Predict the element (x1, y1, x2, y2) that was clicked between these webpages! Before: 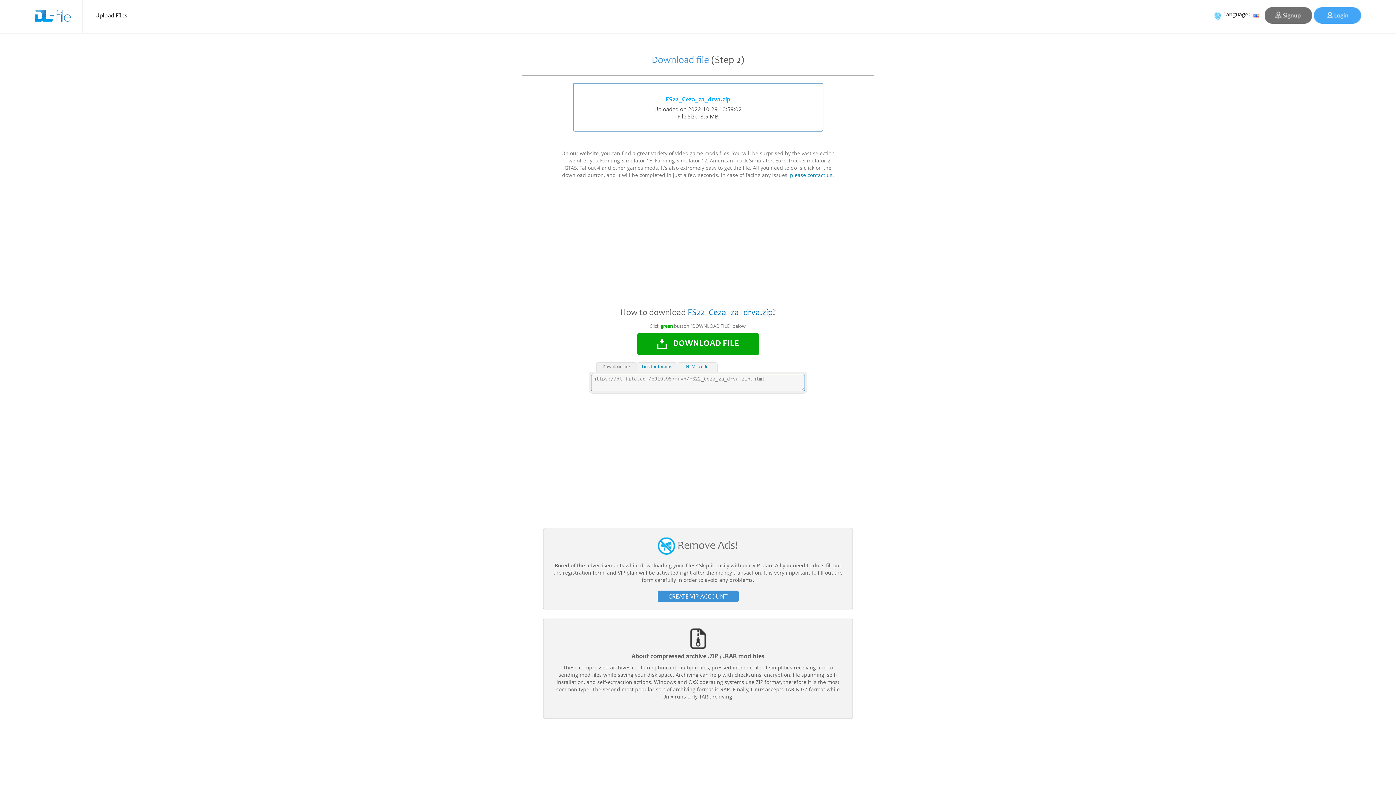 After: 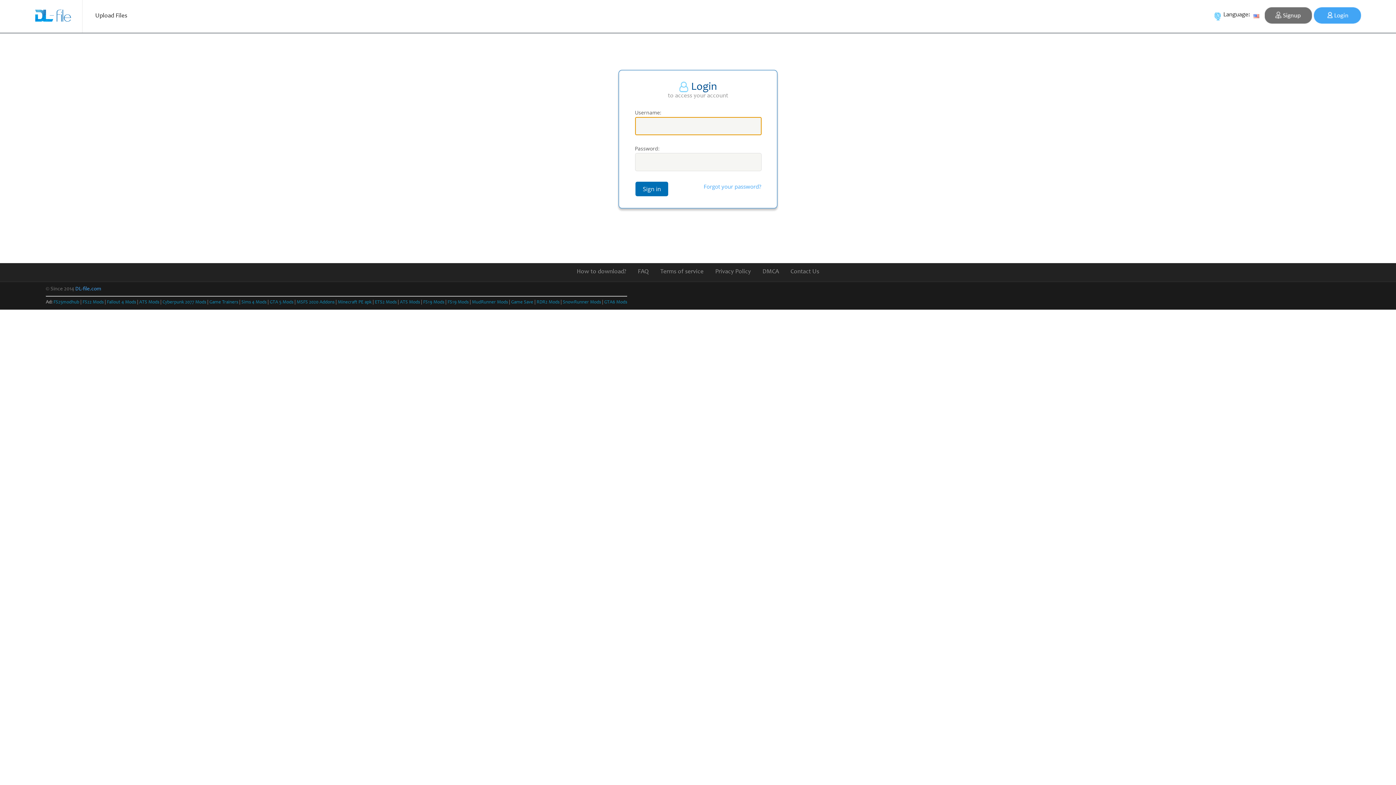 Action: label:   bbox: (1314, 7, 1372, 25)